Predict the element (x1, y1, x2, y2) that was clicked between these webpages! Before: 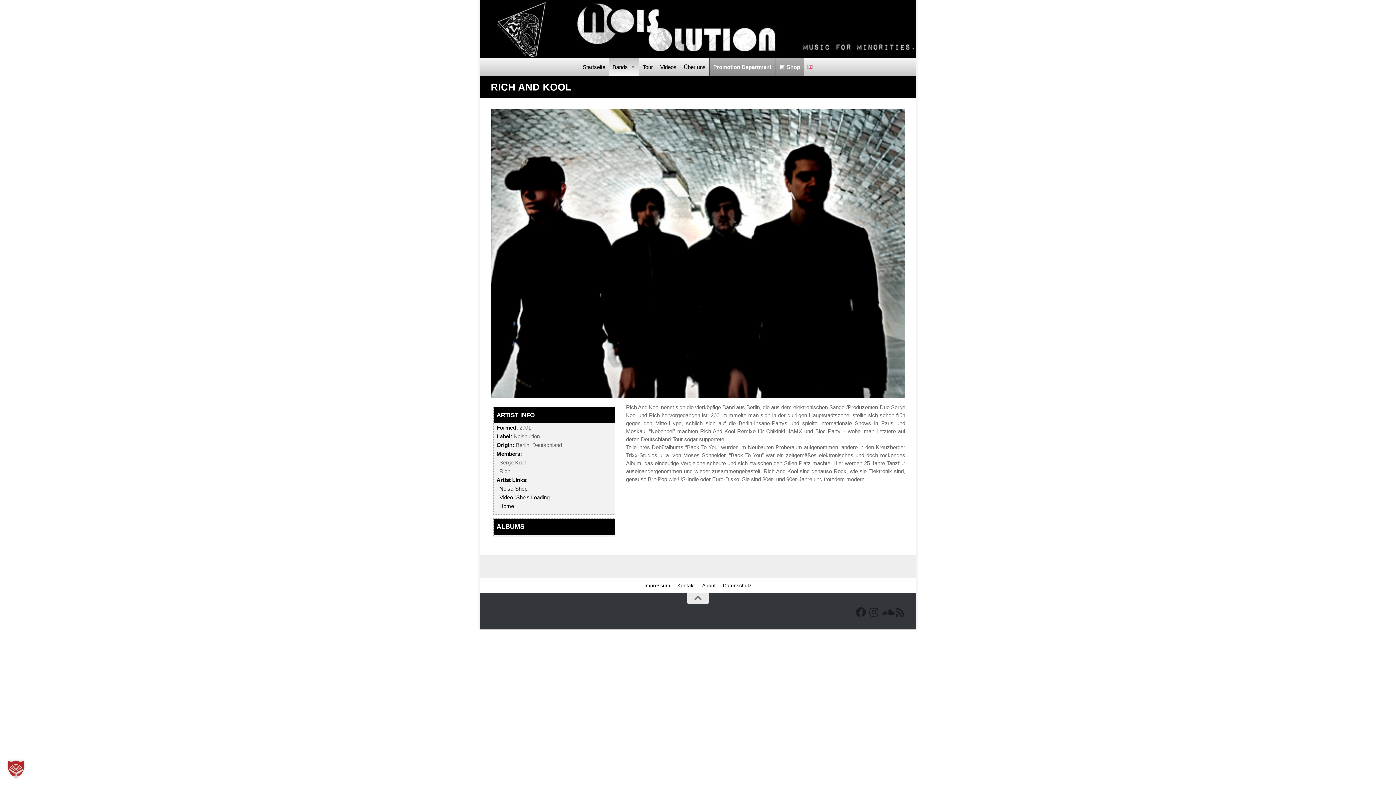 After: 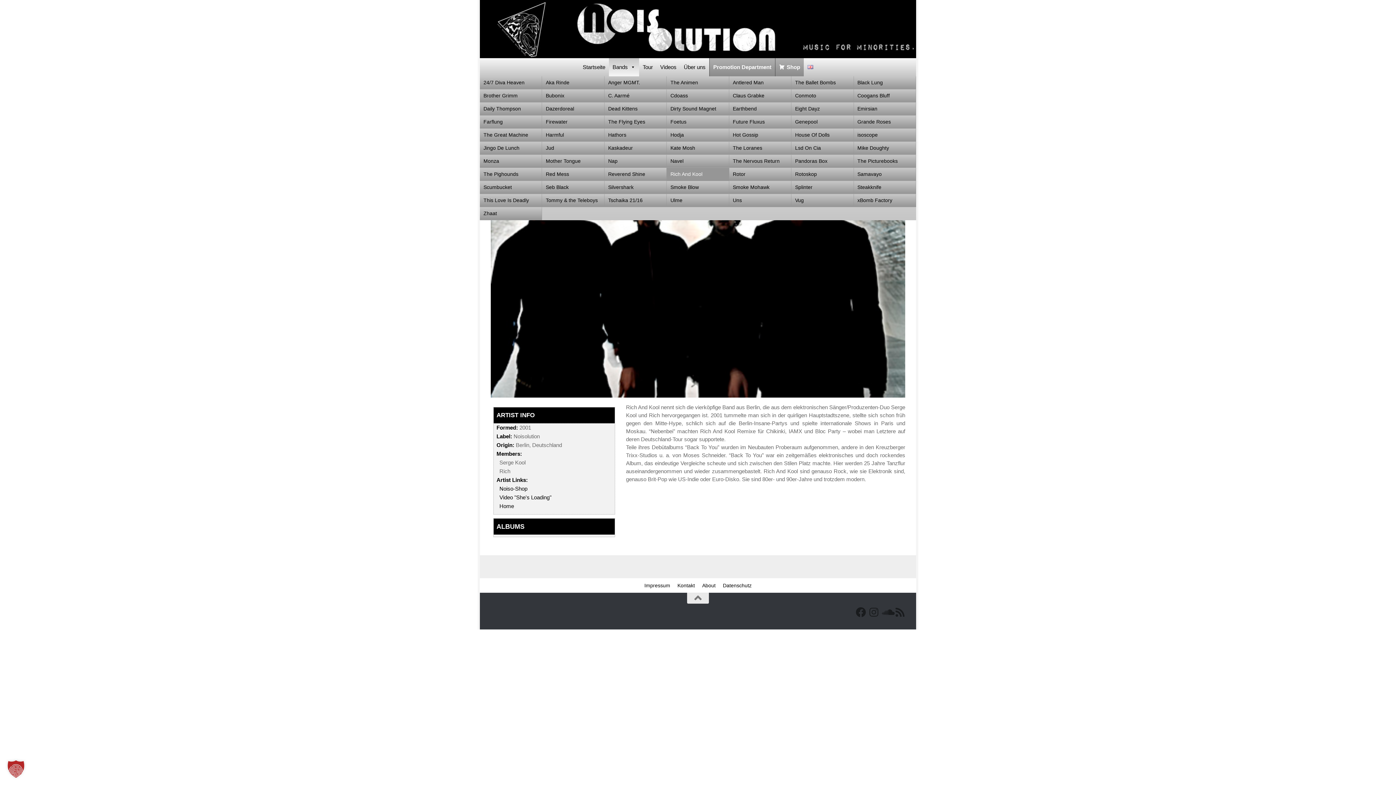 Action: bbox: (609, 58, 639, 76) label: Bands